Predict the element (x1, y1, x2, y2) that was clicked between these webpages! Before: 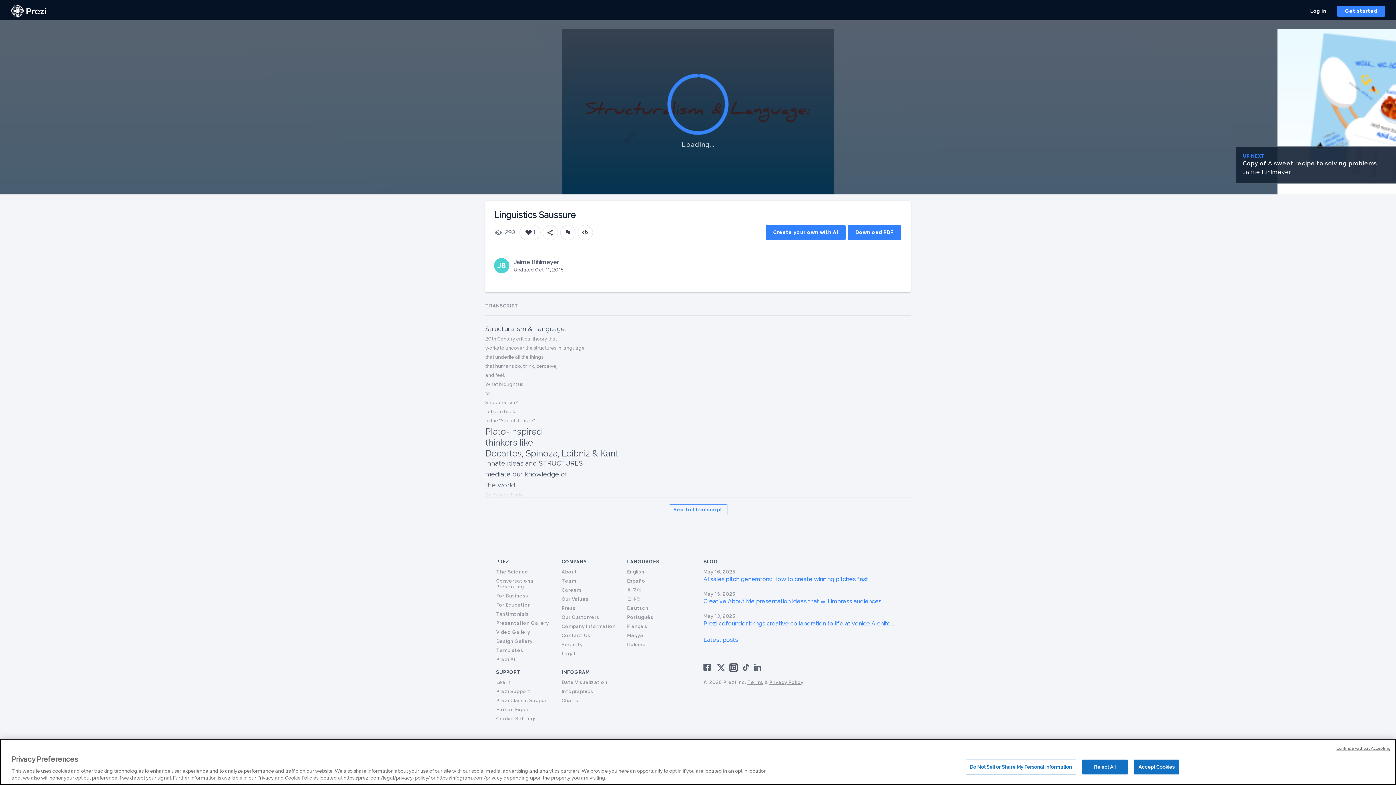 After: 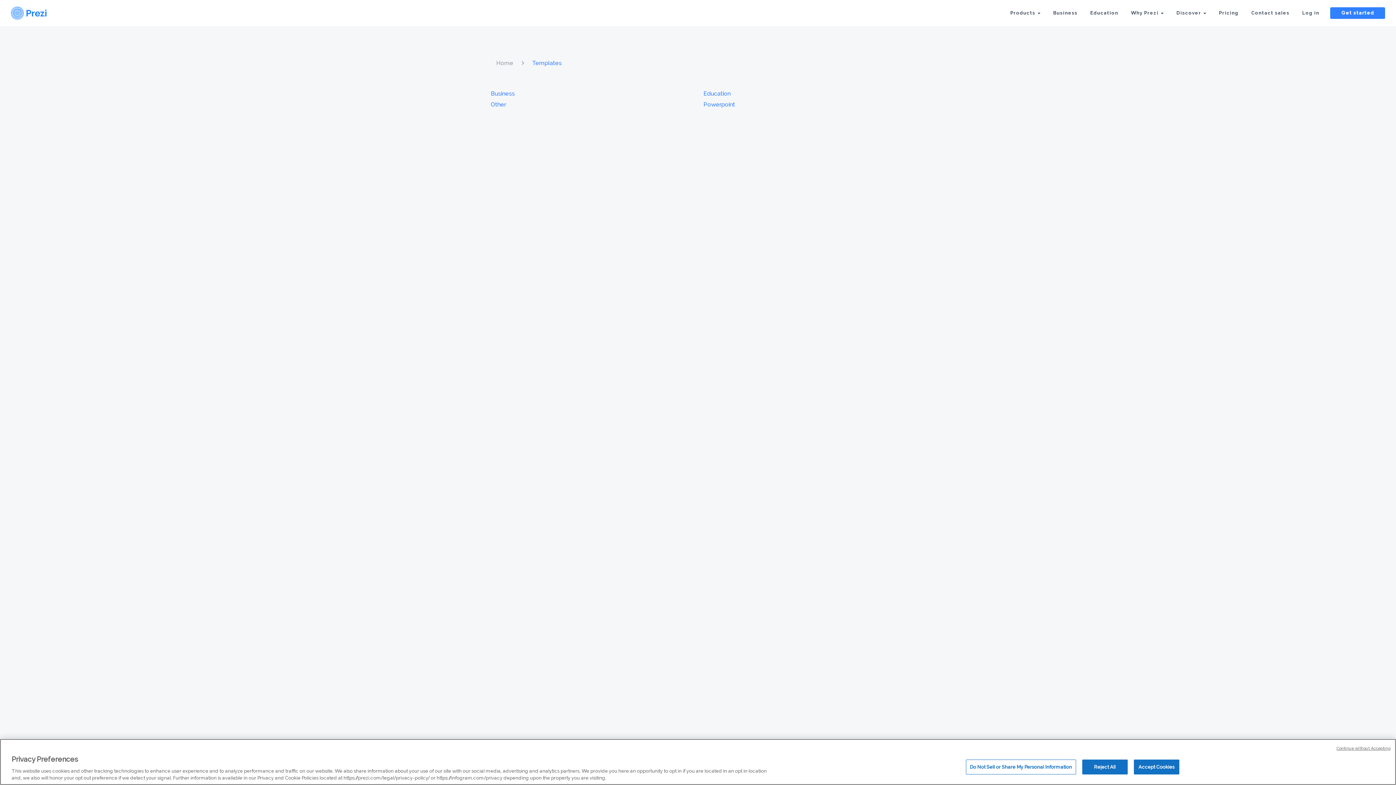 Action: label: Templates bbox: (496, 647, 523, 653)